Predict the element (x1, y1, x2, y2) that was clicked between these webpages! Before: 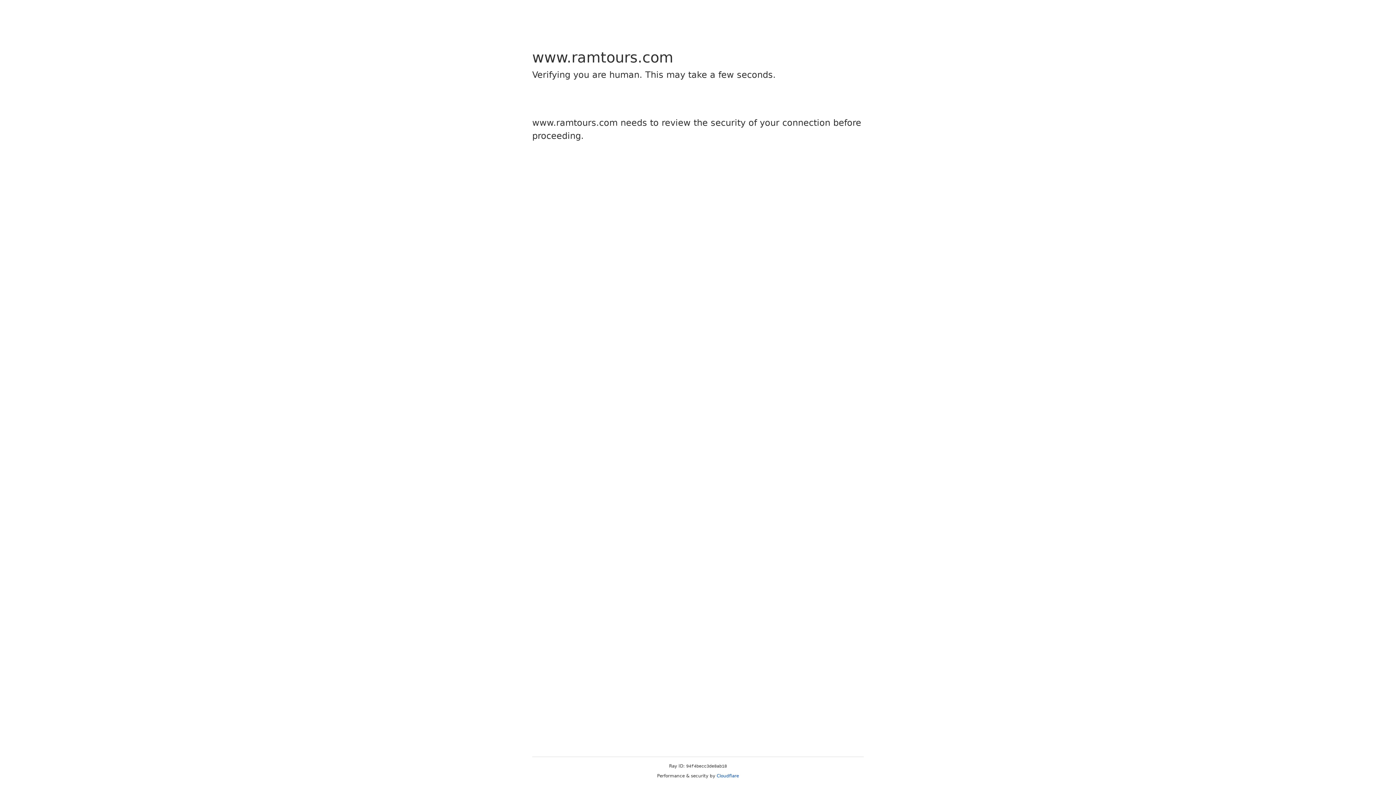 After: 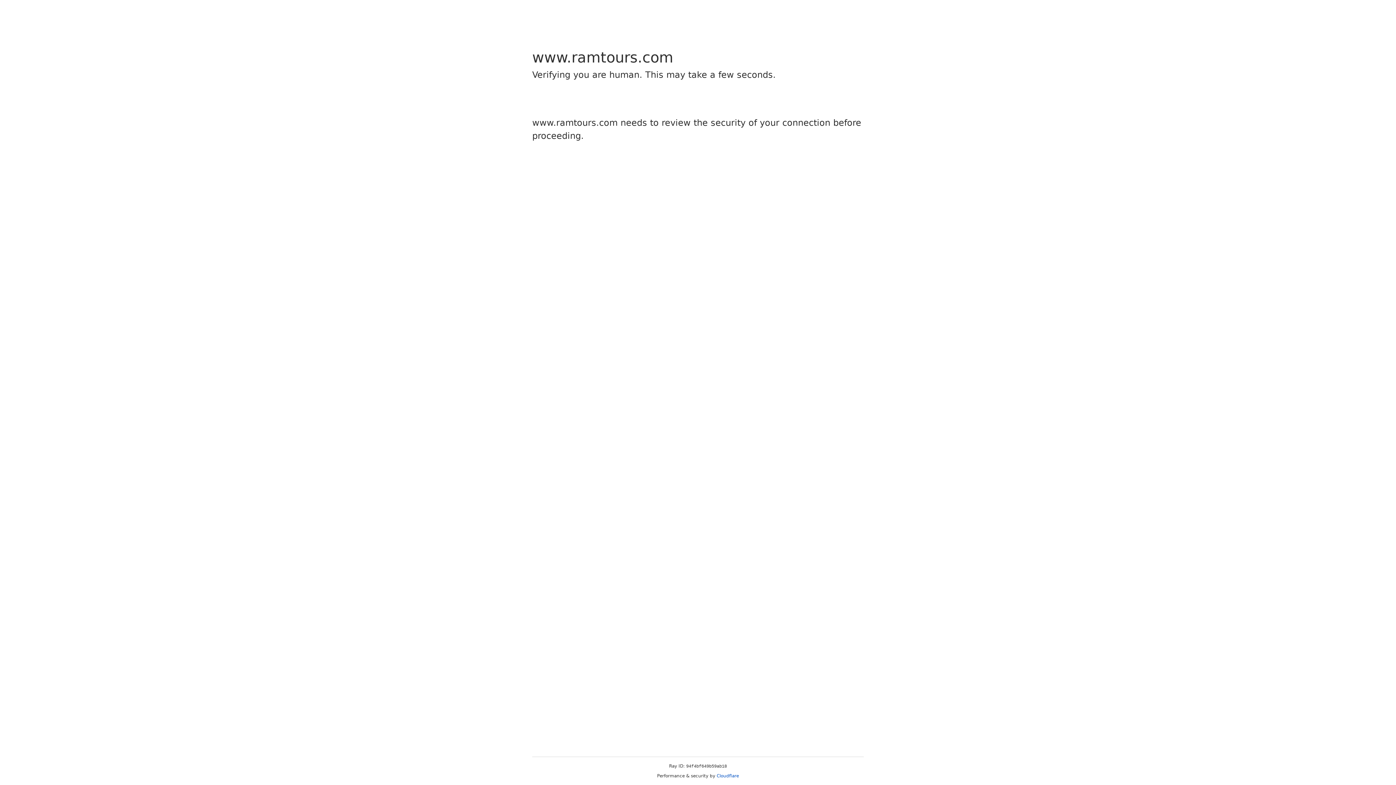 Action: bbox: (716, 773, 739, 778) label: Cloudflare